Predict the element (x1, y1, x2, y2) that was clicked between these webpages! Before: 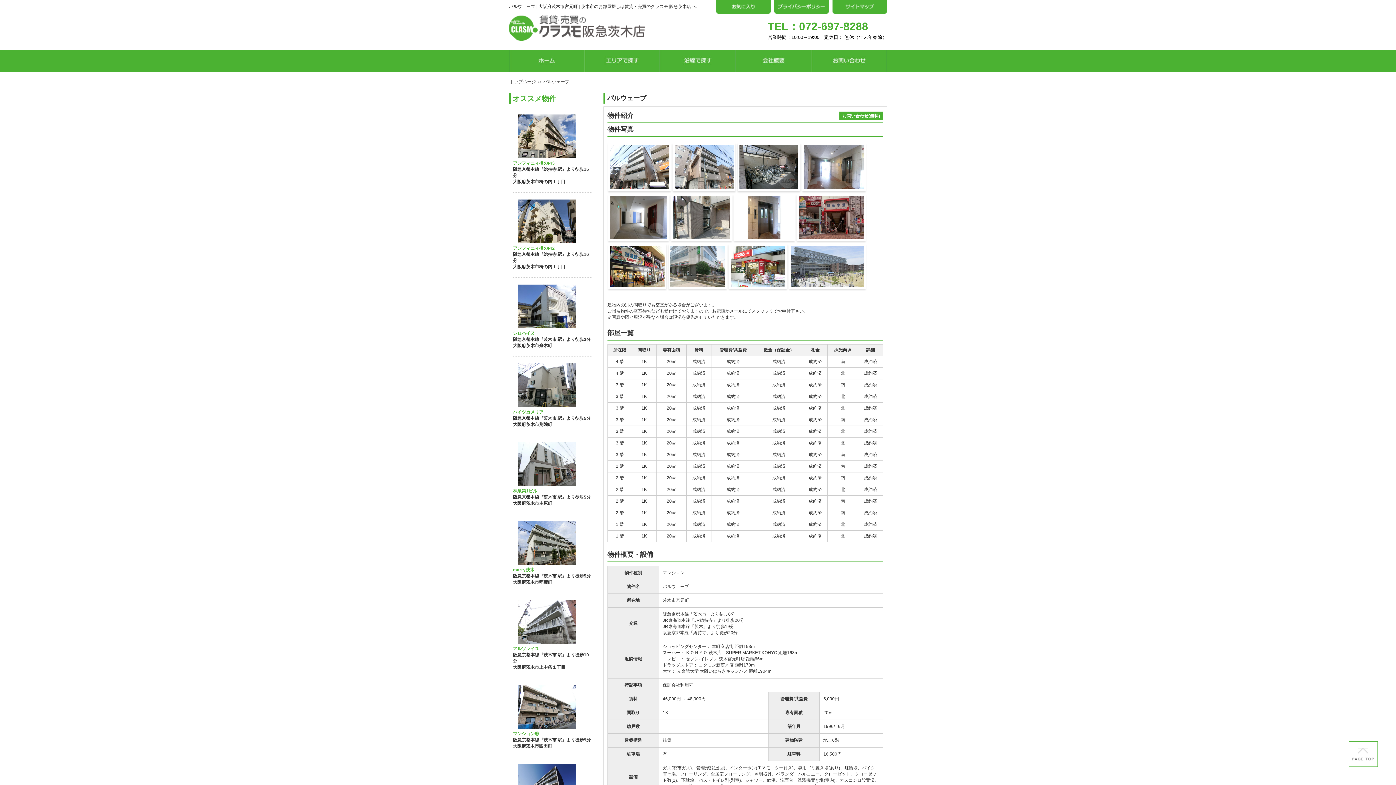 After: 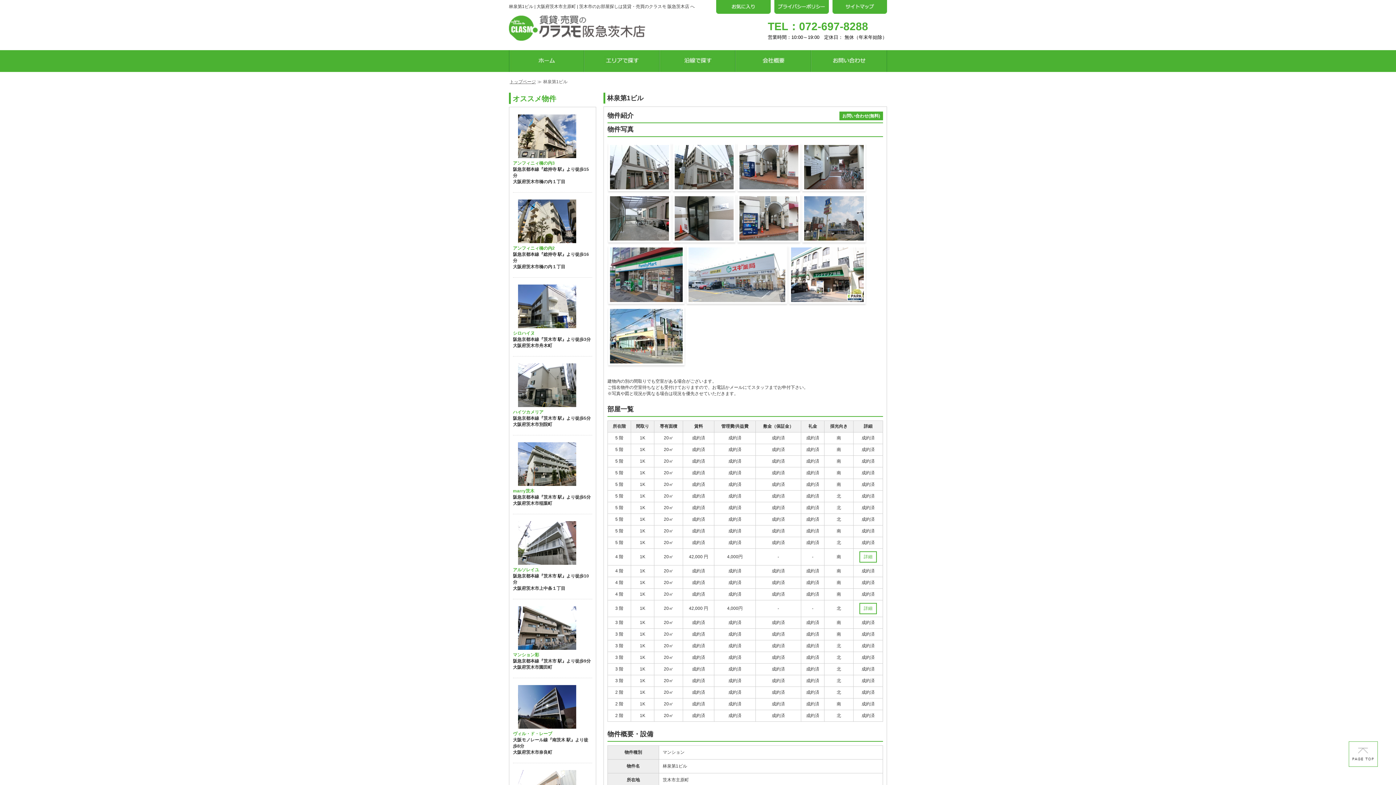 Action: bbox: (513, 439, 592, 510) label: 林泉第1ビル

阪急京都本線『茨木市 駅』より徒歩5分
大阪府茨木市主原町